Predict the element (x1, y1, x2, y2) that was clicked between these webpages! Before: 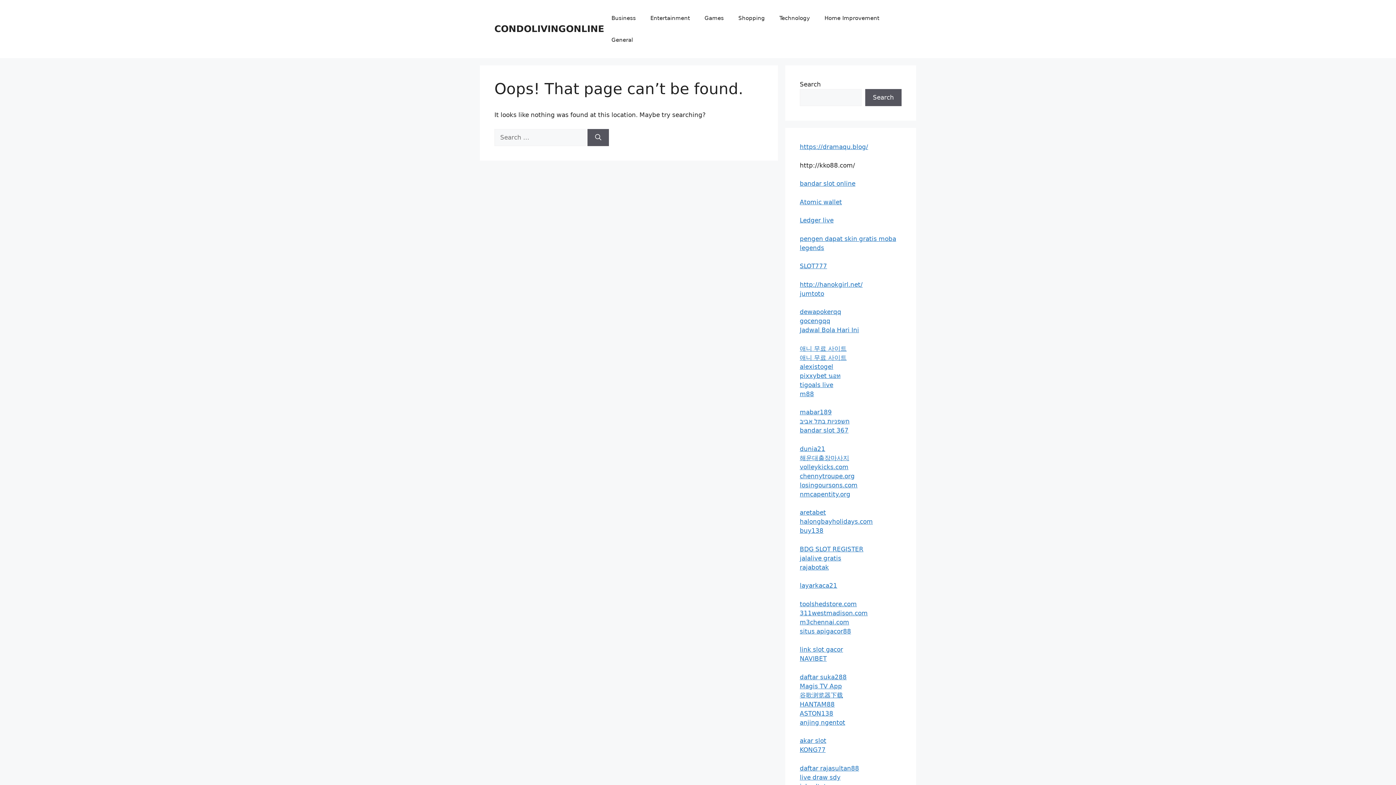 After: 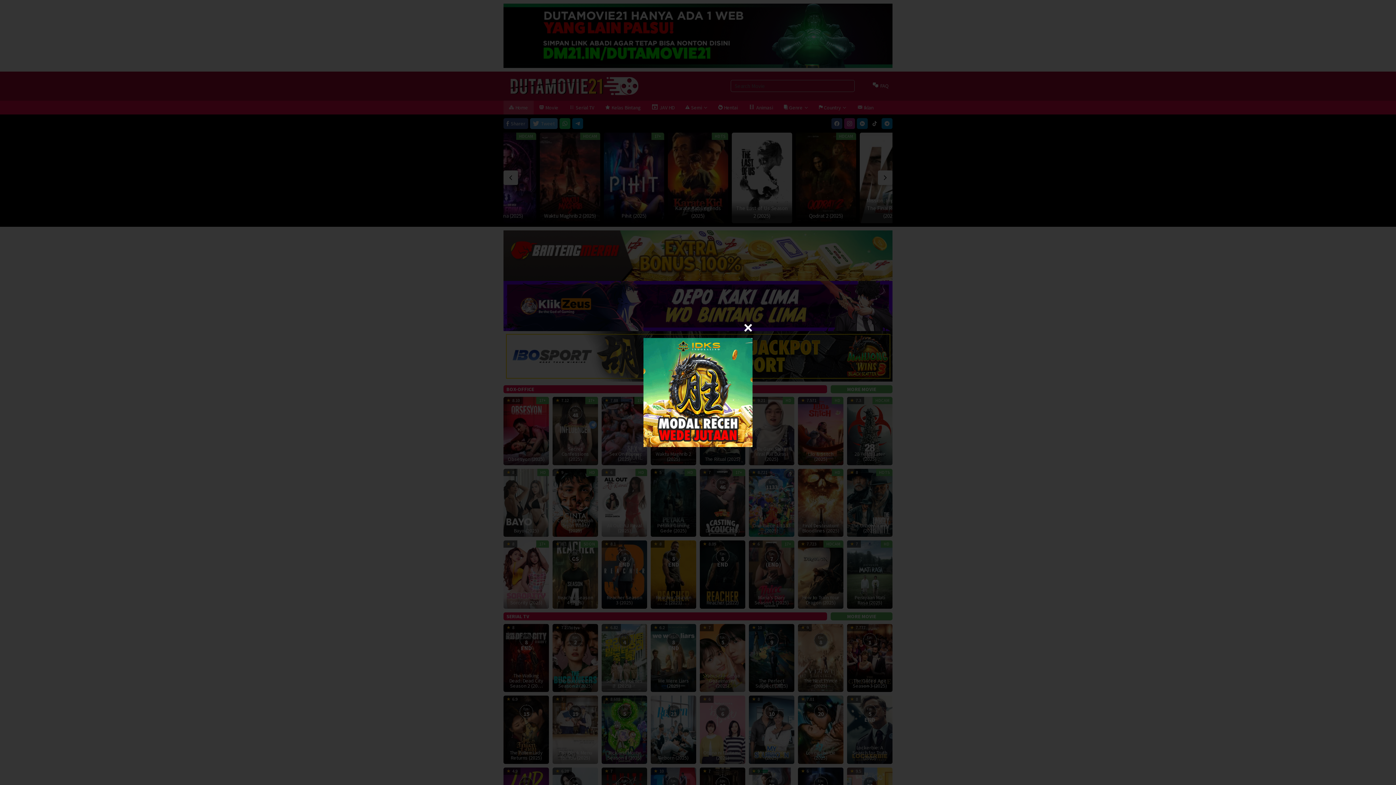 Action: label: layarkaca21 bbox: (800, 582, 837, 589)